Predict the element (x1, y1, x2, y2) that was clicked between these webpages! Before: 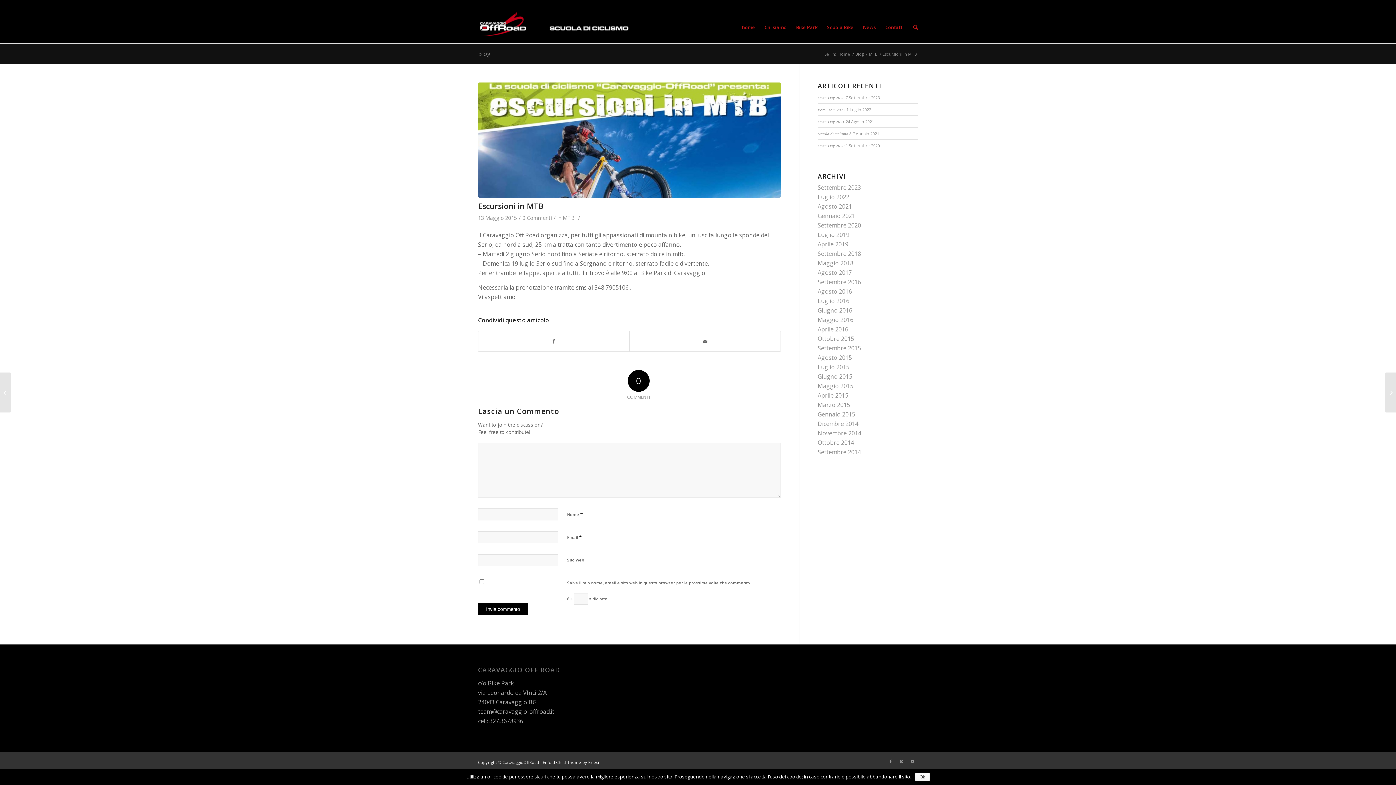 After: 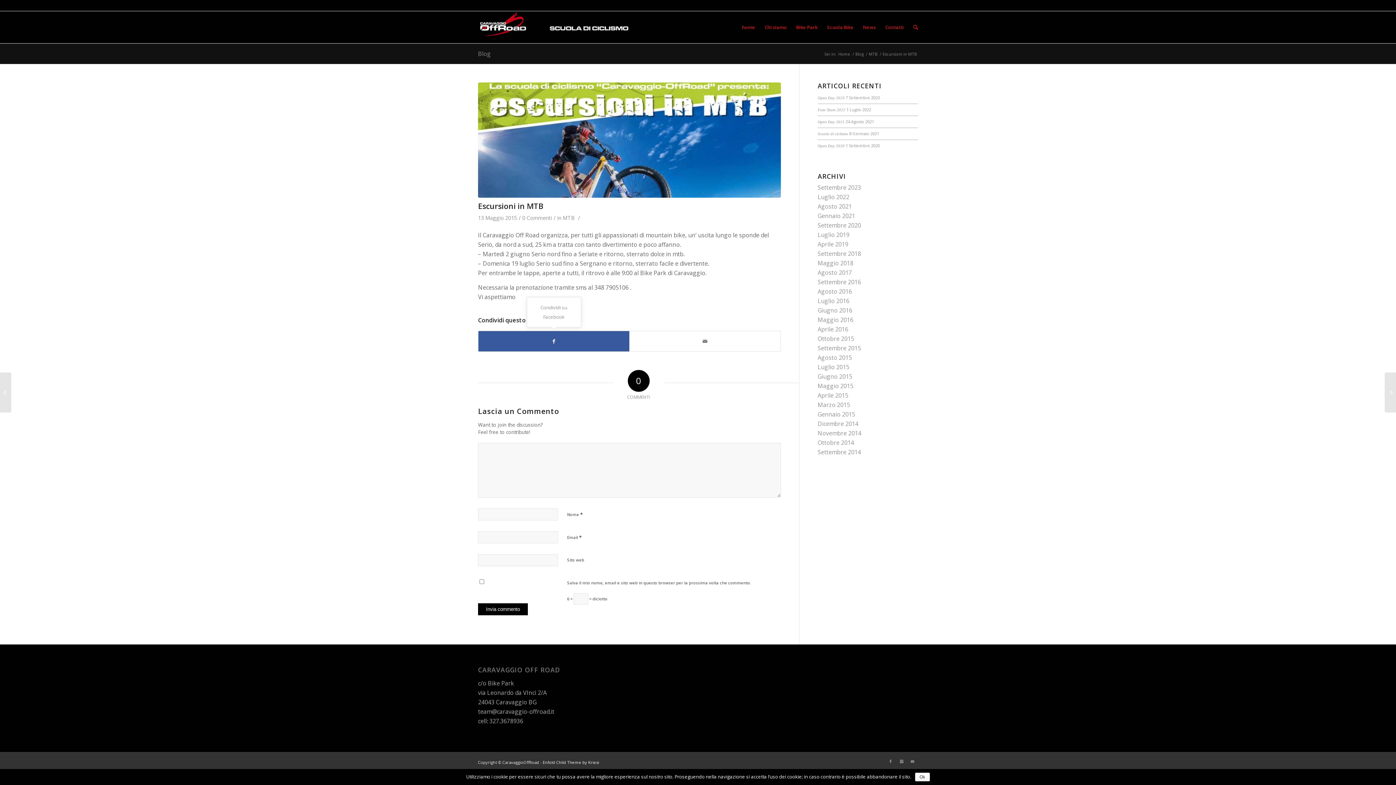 Action: bbox: (478, 331, 629, 351)